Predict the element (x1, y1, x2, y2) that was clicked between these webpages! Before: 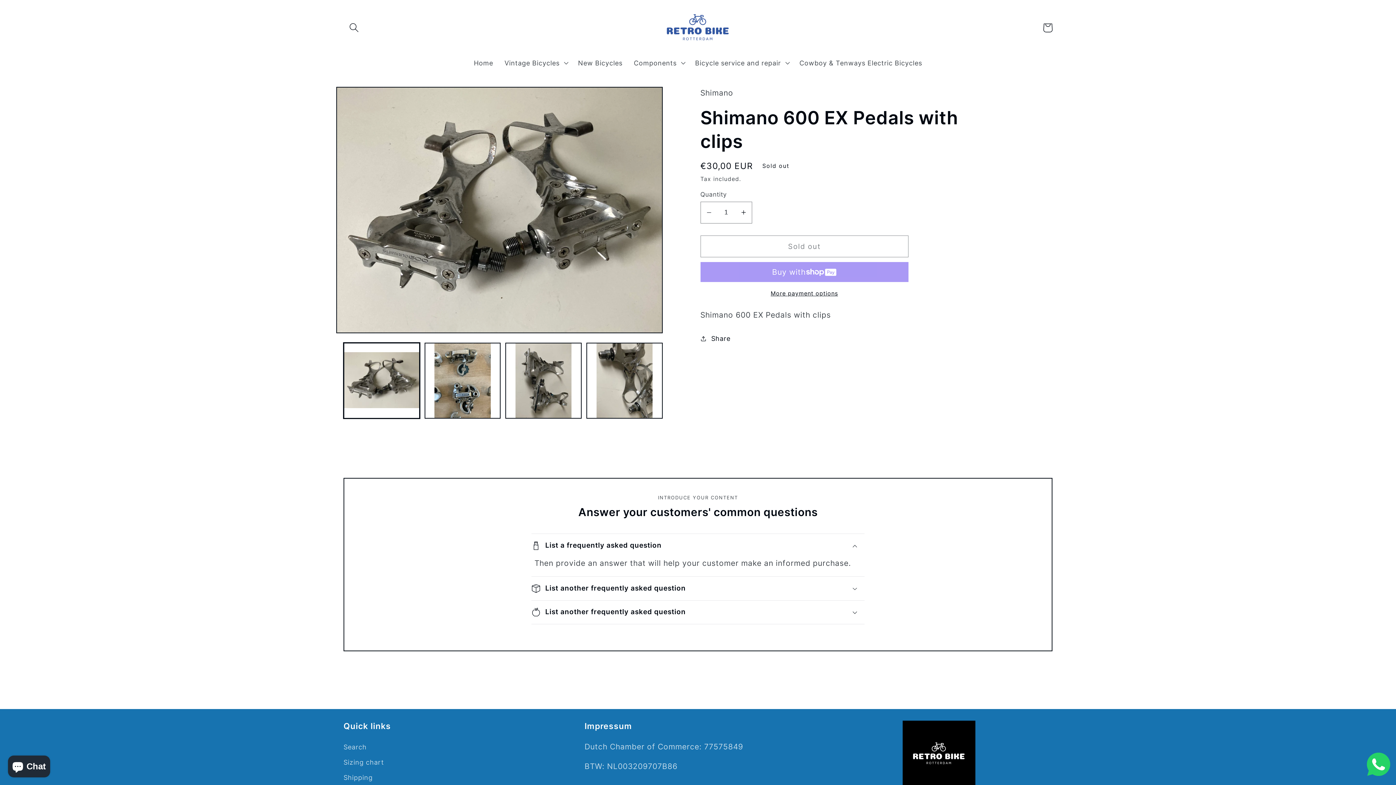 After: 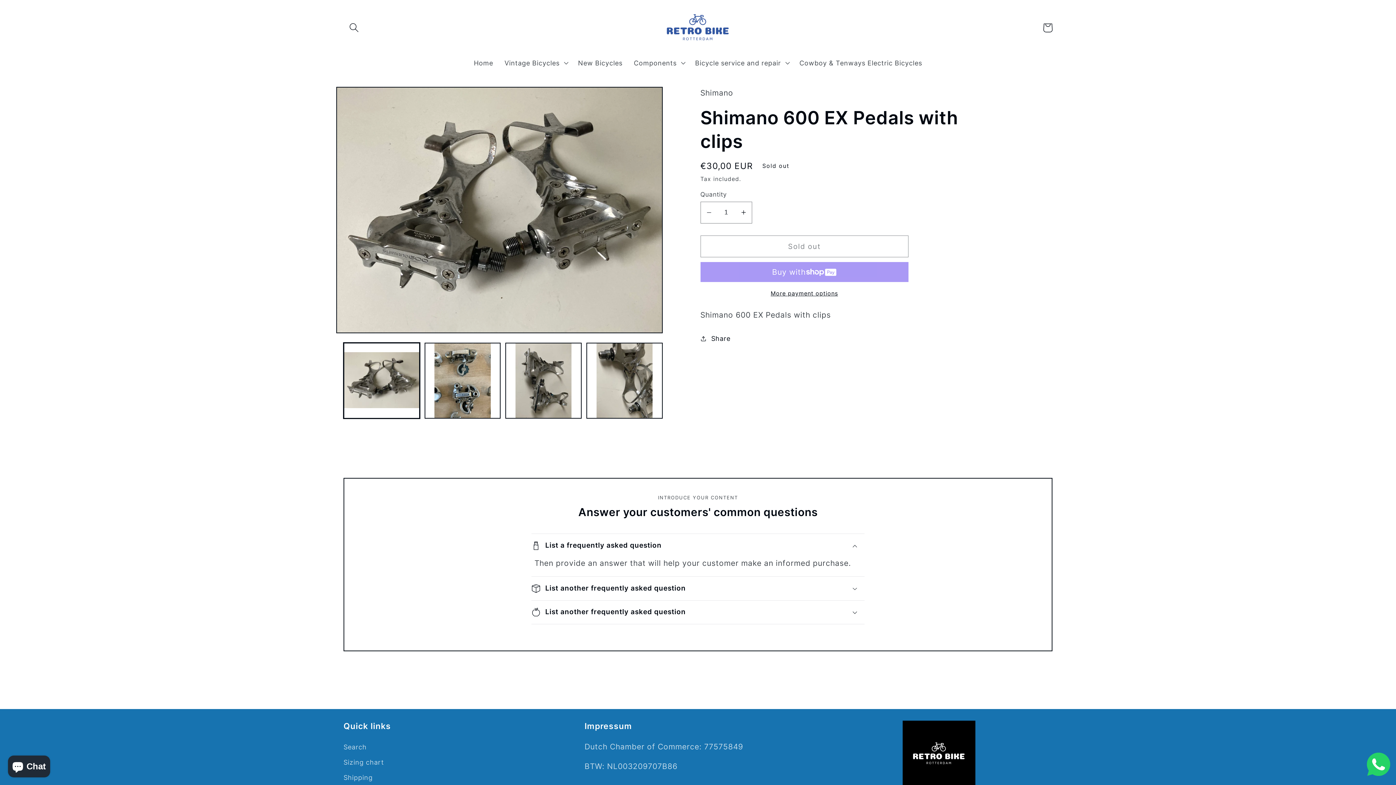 Action: bbox: (700, 289, 908, 297) label: More payment options